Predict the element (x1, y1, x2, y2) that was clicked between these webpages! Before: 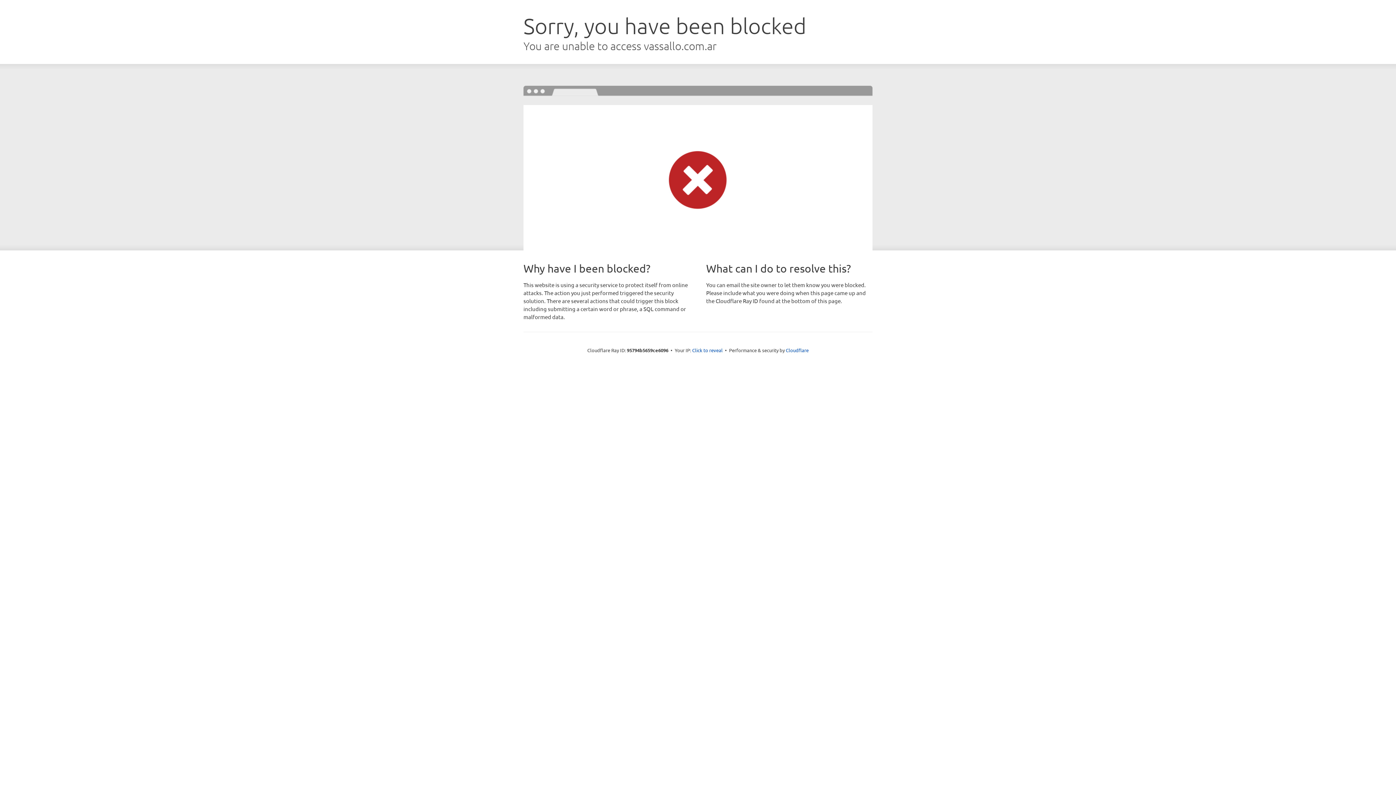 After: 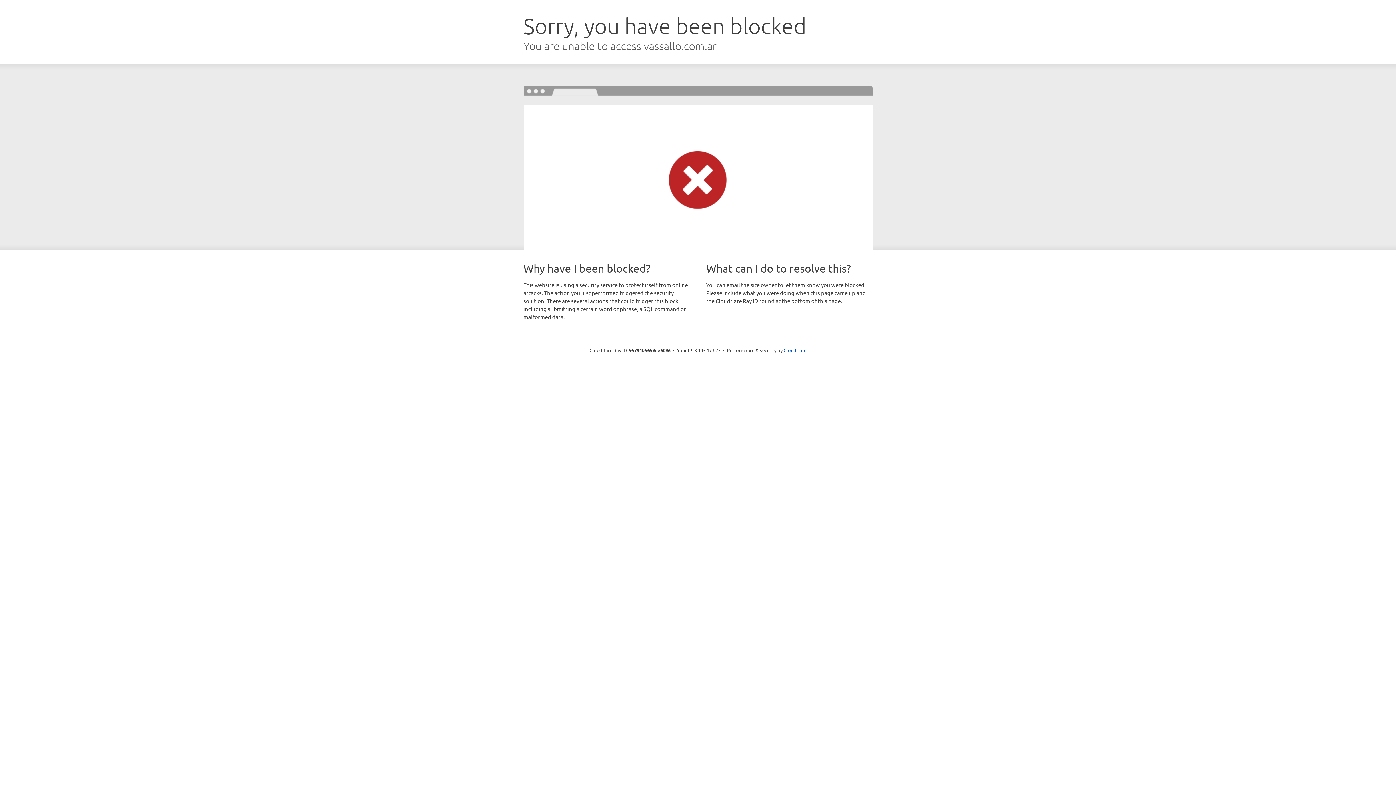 Action: bbox: (692, 346, 722, 353) label: Click to reveal